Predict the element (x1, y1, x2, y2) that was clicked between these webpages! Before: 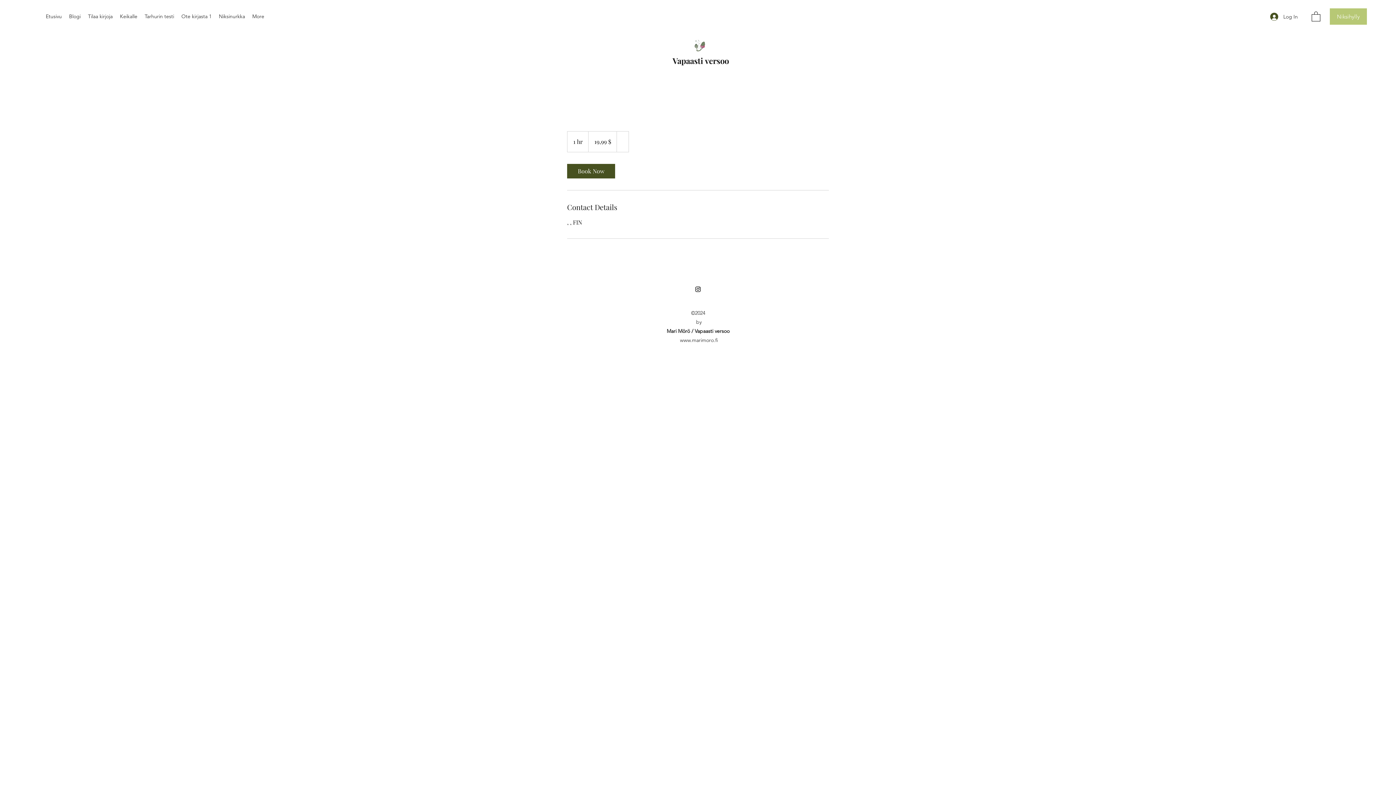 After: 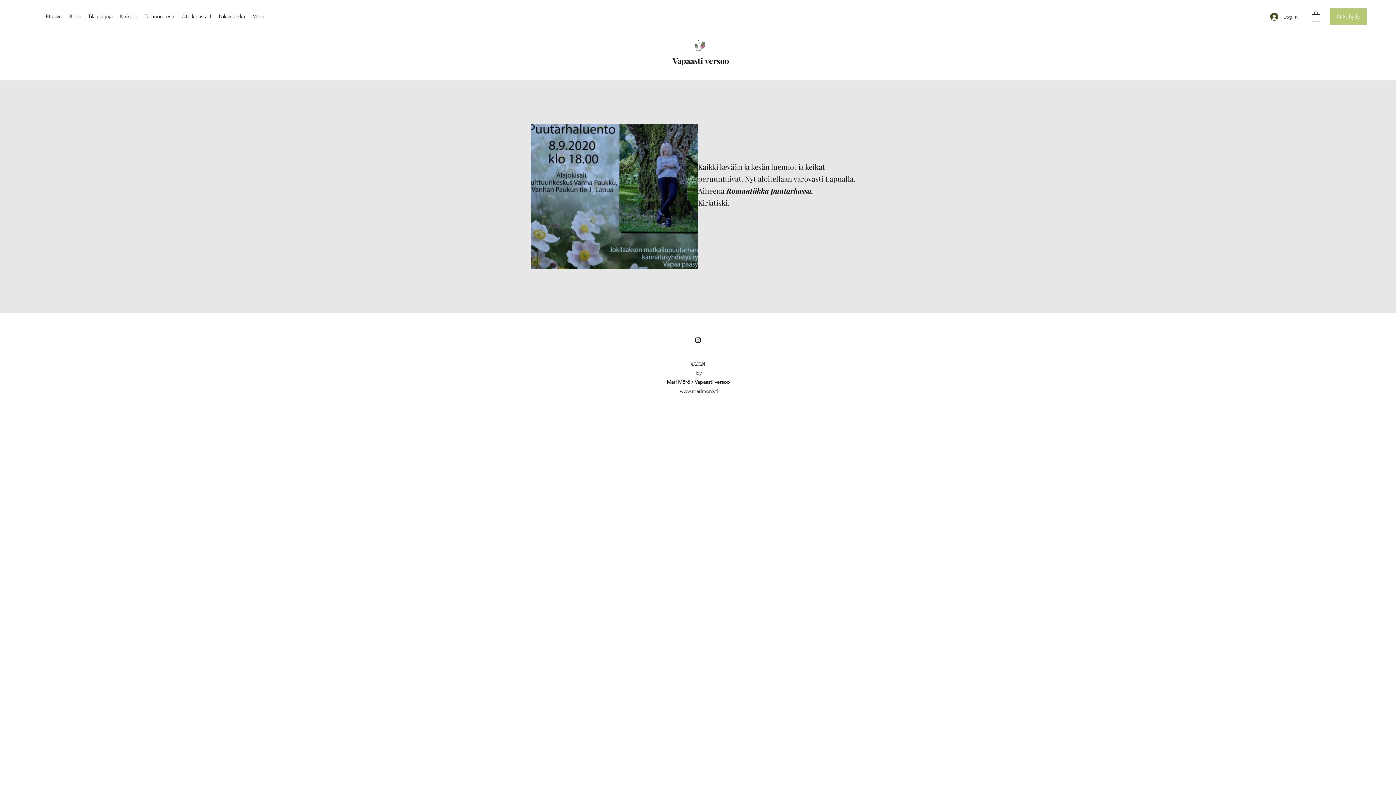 Action: bbox: (116, 10, 141, 21) label: Keikalle